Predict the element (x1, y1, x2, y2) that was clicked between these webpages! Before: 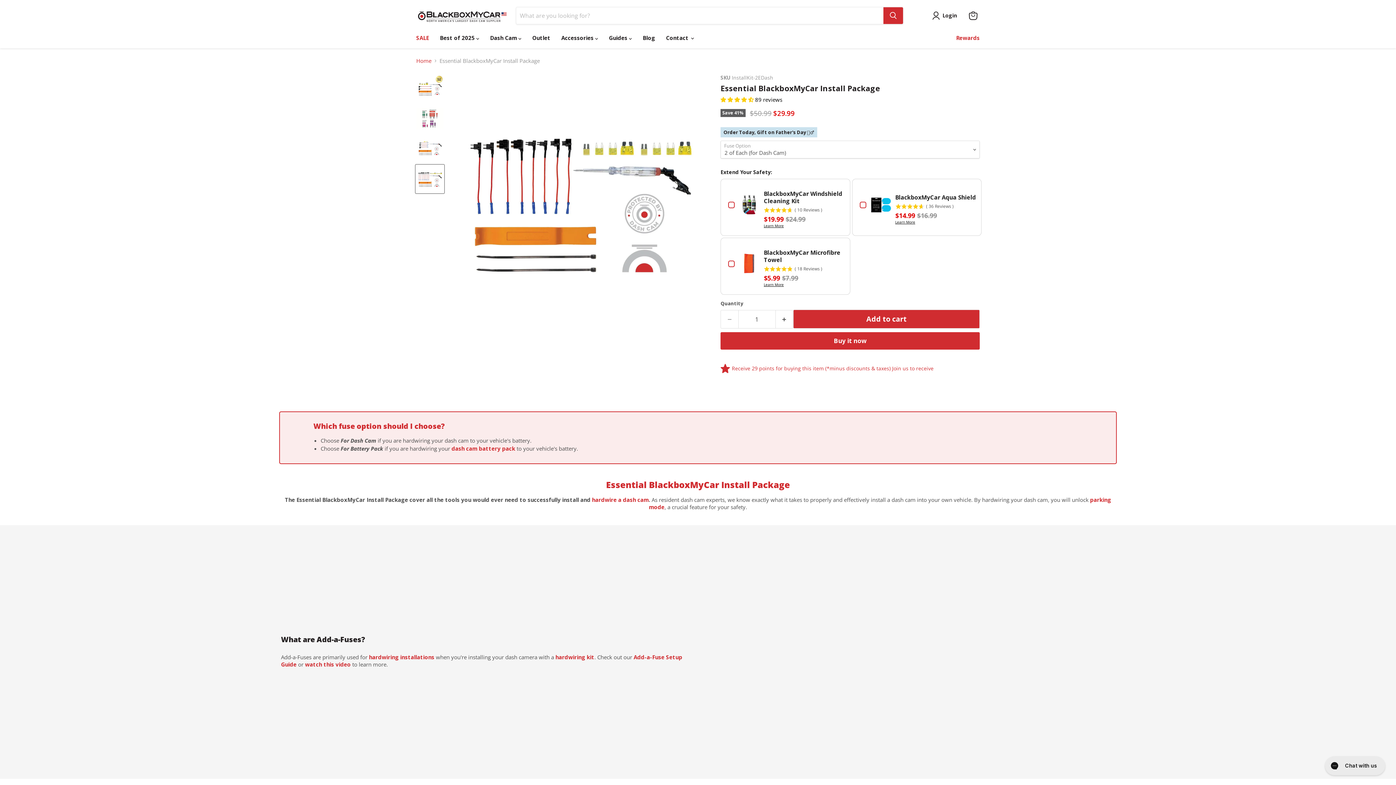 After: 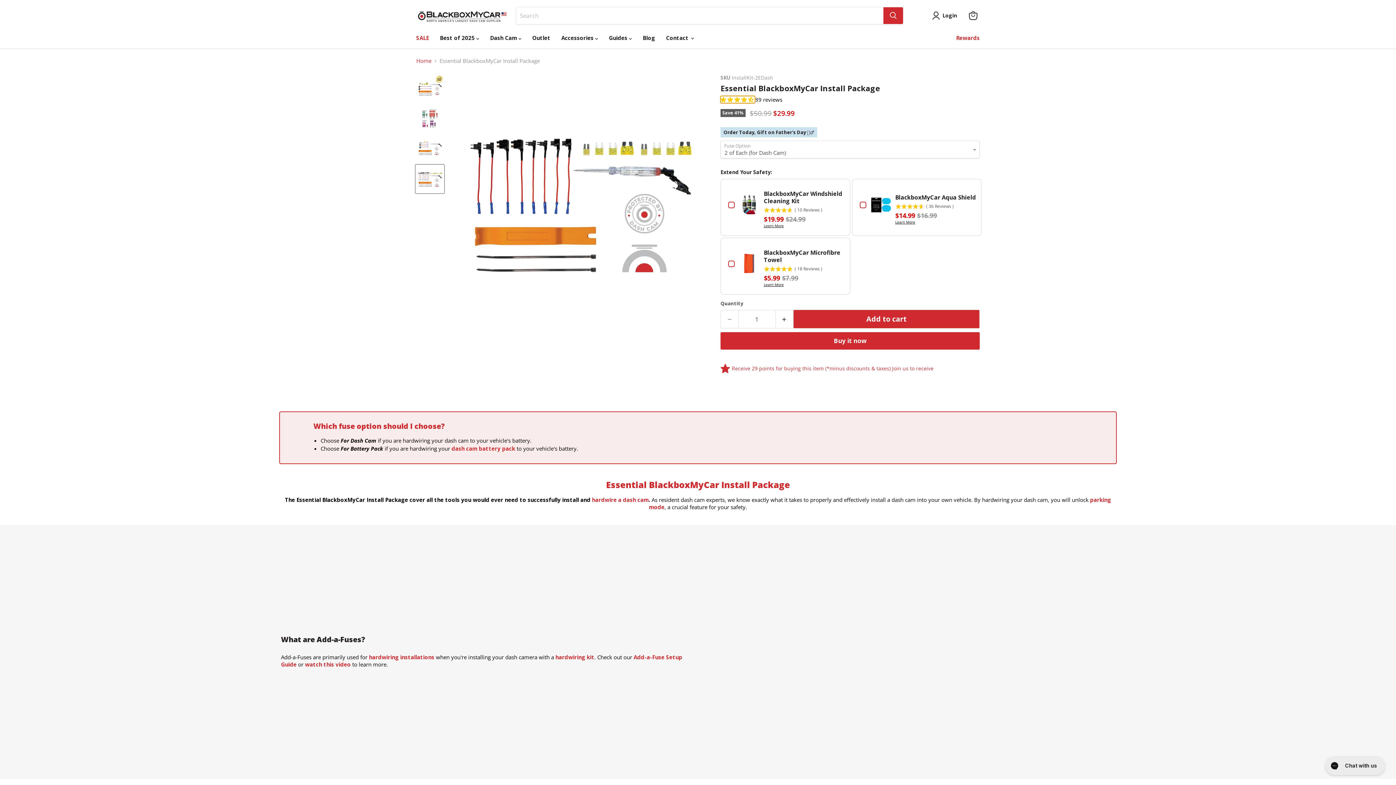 Action: label: 4.65 stars bbox: (720, 96, 755, 103)